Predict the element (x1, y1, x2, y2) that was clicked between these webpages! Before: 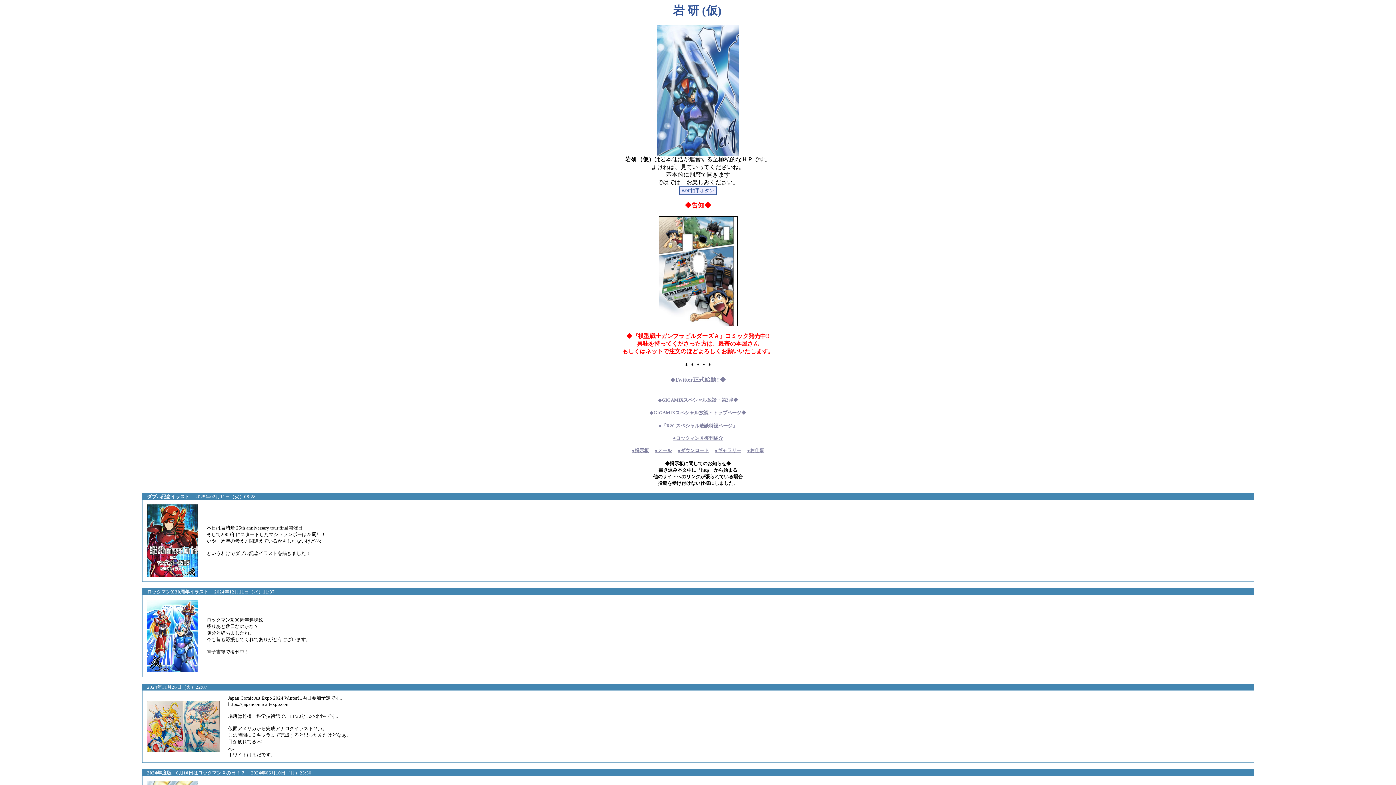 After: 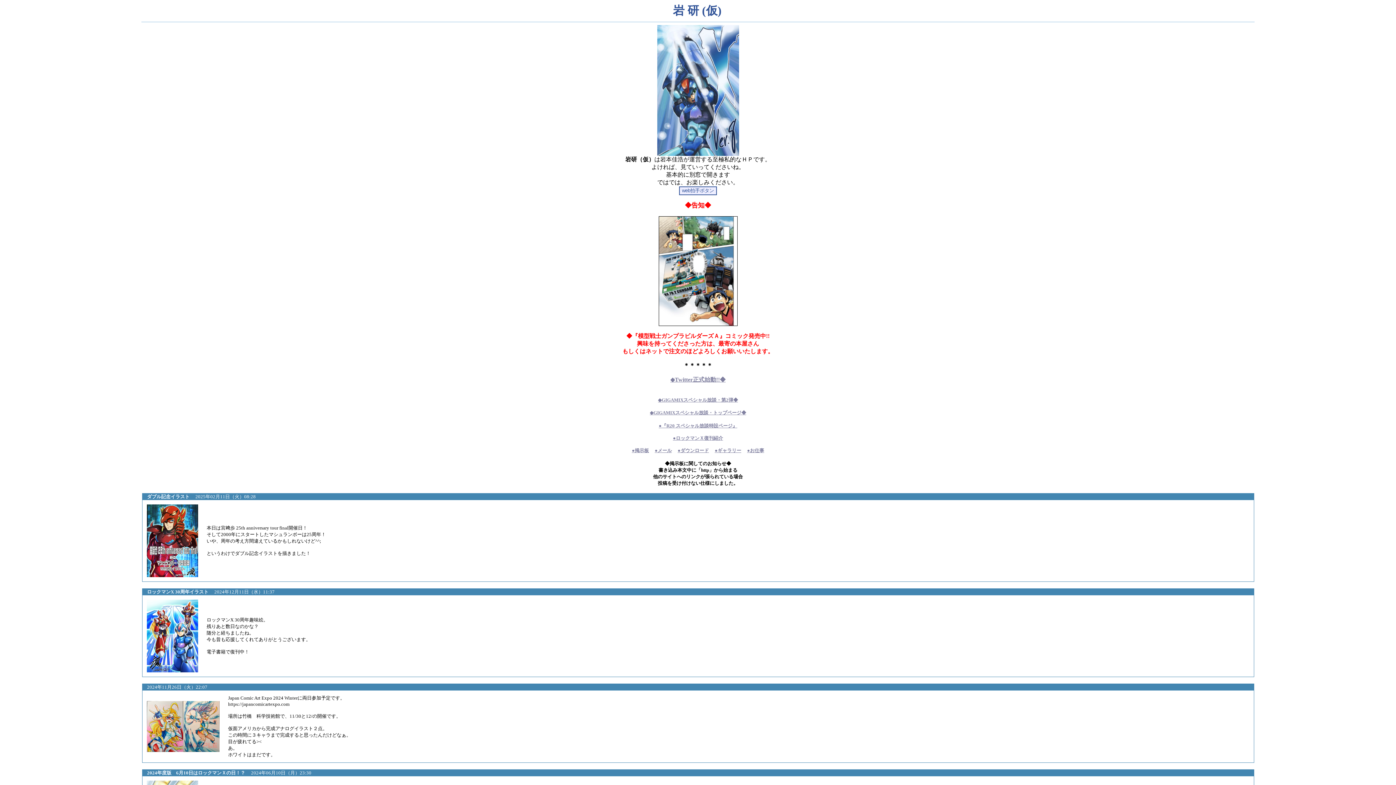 Action: label: ●ダウンロード bbox: (677, 448, 709, 453)